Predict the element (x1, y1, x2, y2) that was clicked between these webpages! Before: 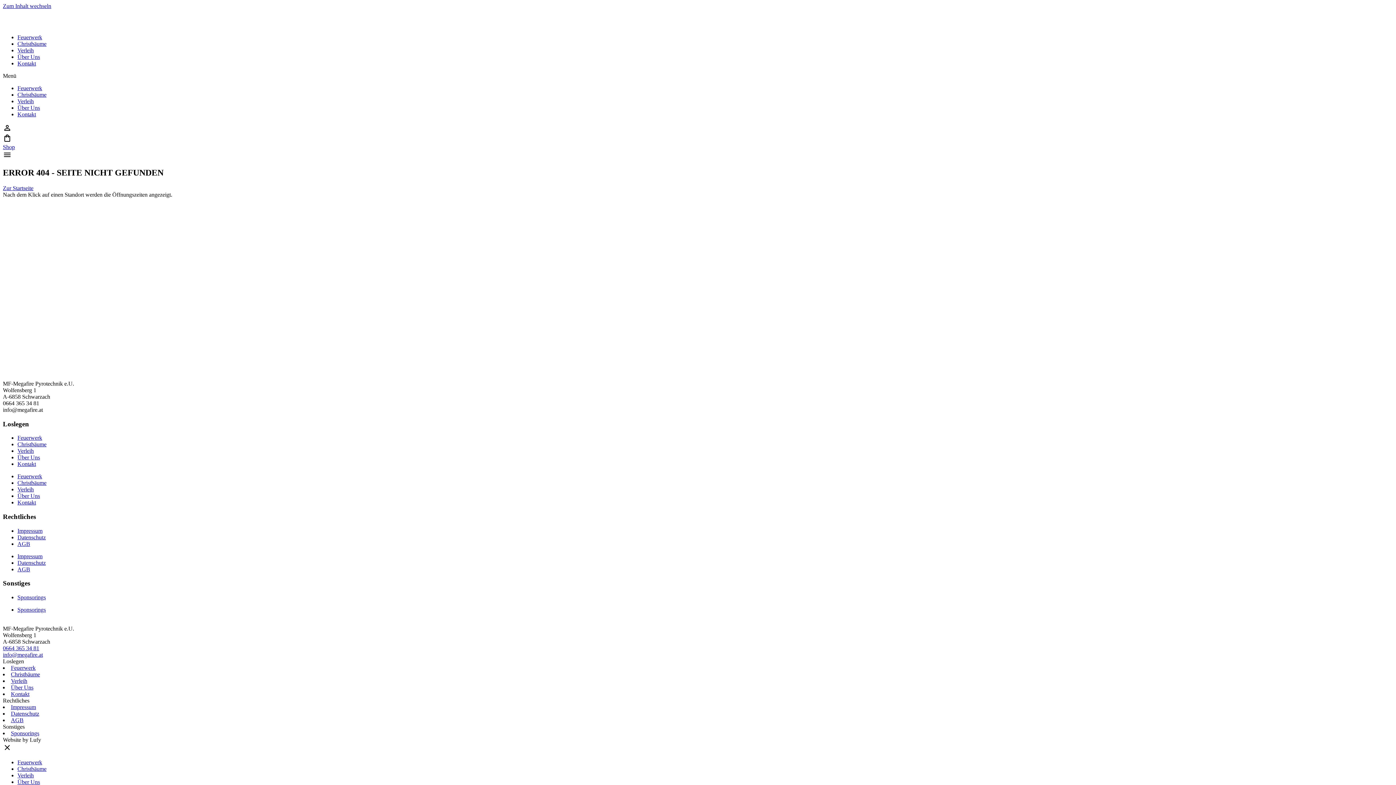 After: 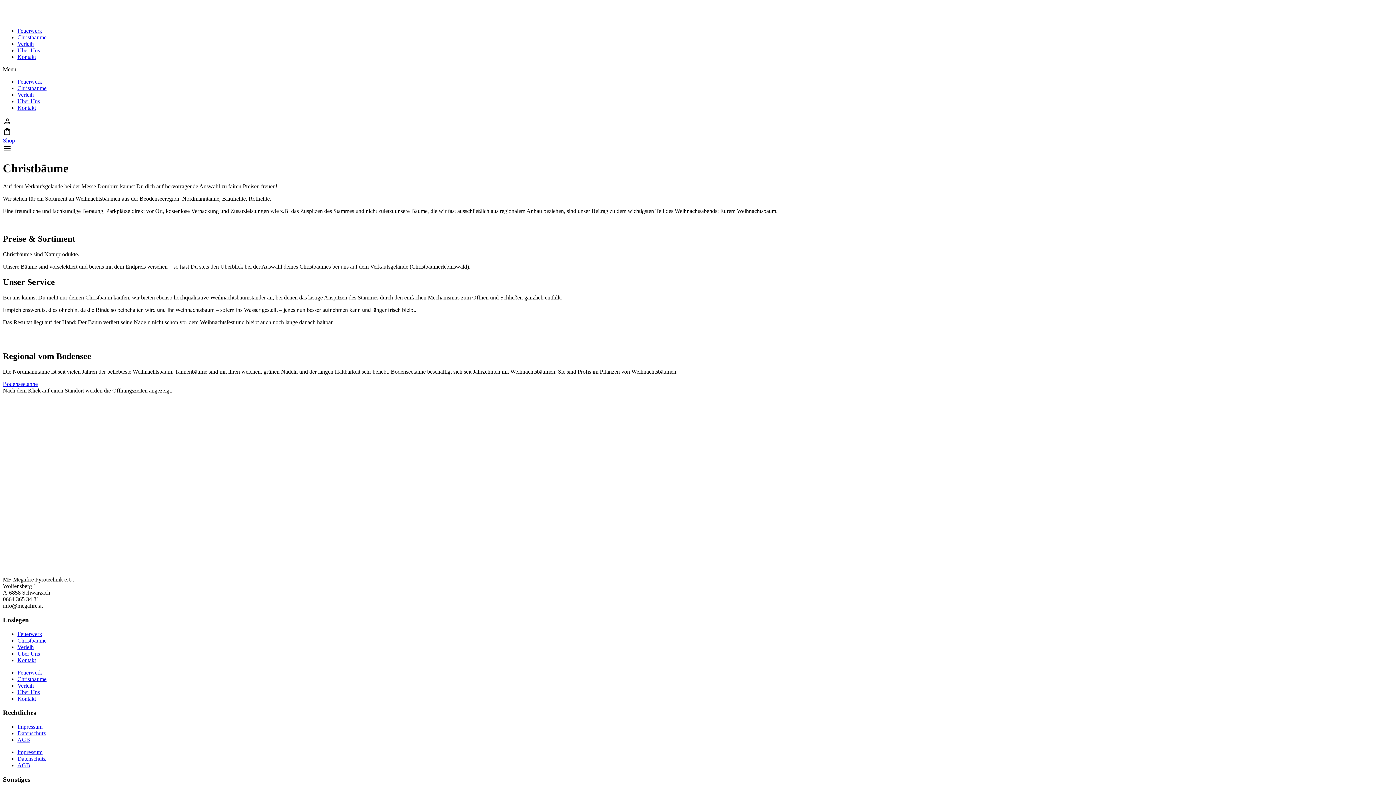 Action: label: Christbäume bbox: (17, 766, 46, 772)